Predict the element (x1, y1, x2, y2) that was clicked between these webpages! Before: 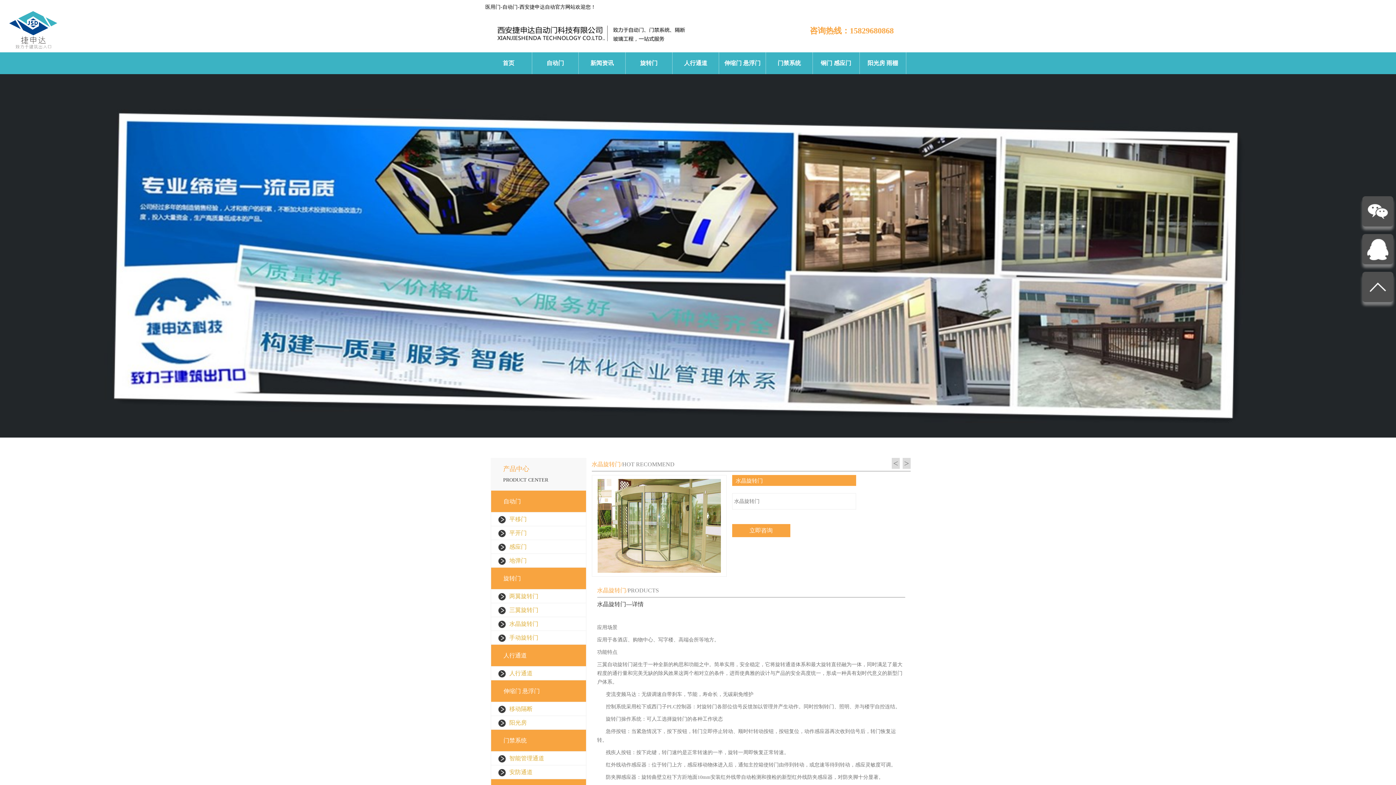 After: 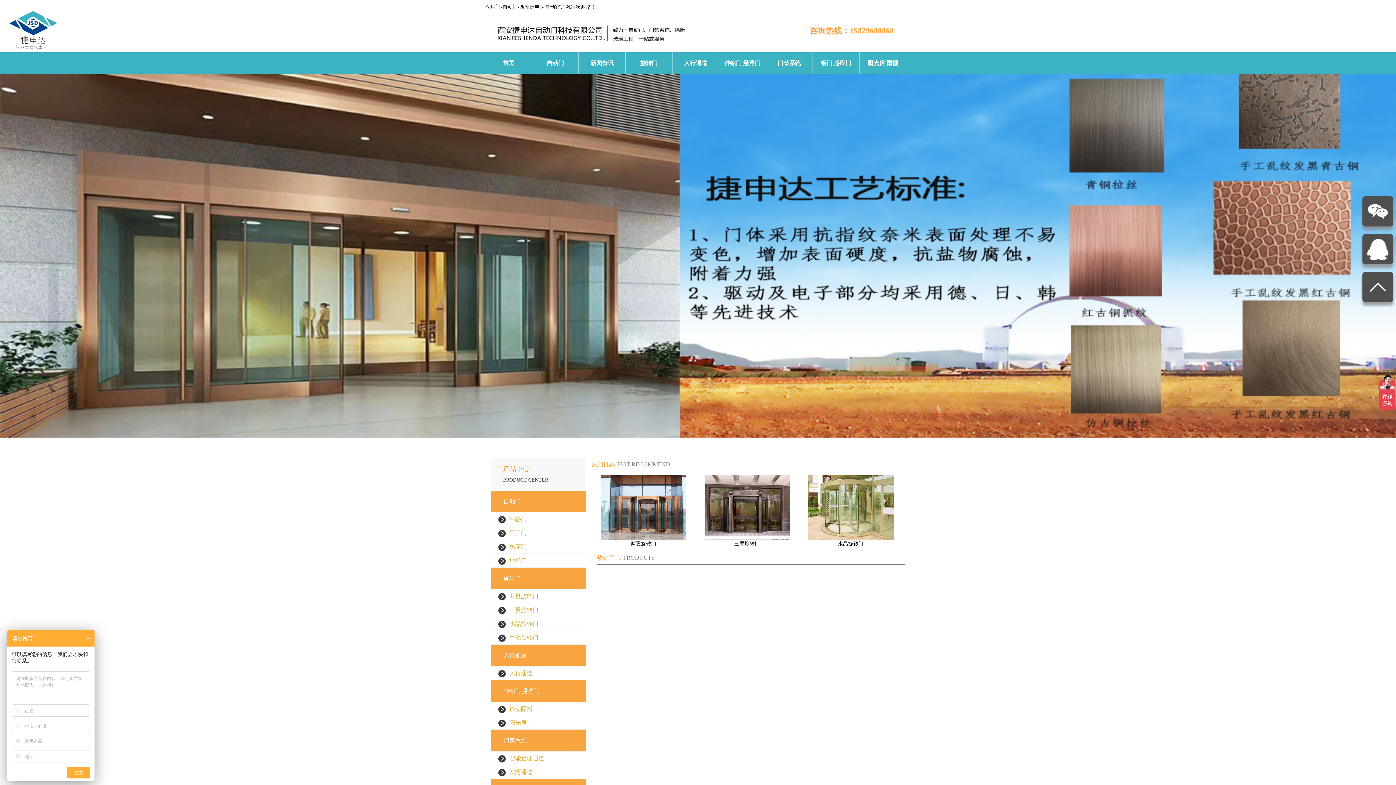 Action: label: 新闻资讯 bbox: (579, 52, 625, 74)